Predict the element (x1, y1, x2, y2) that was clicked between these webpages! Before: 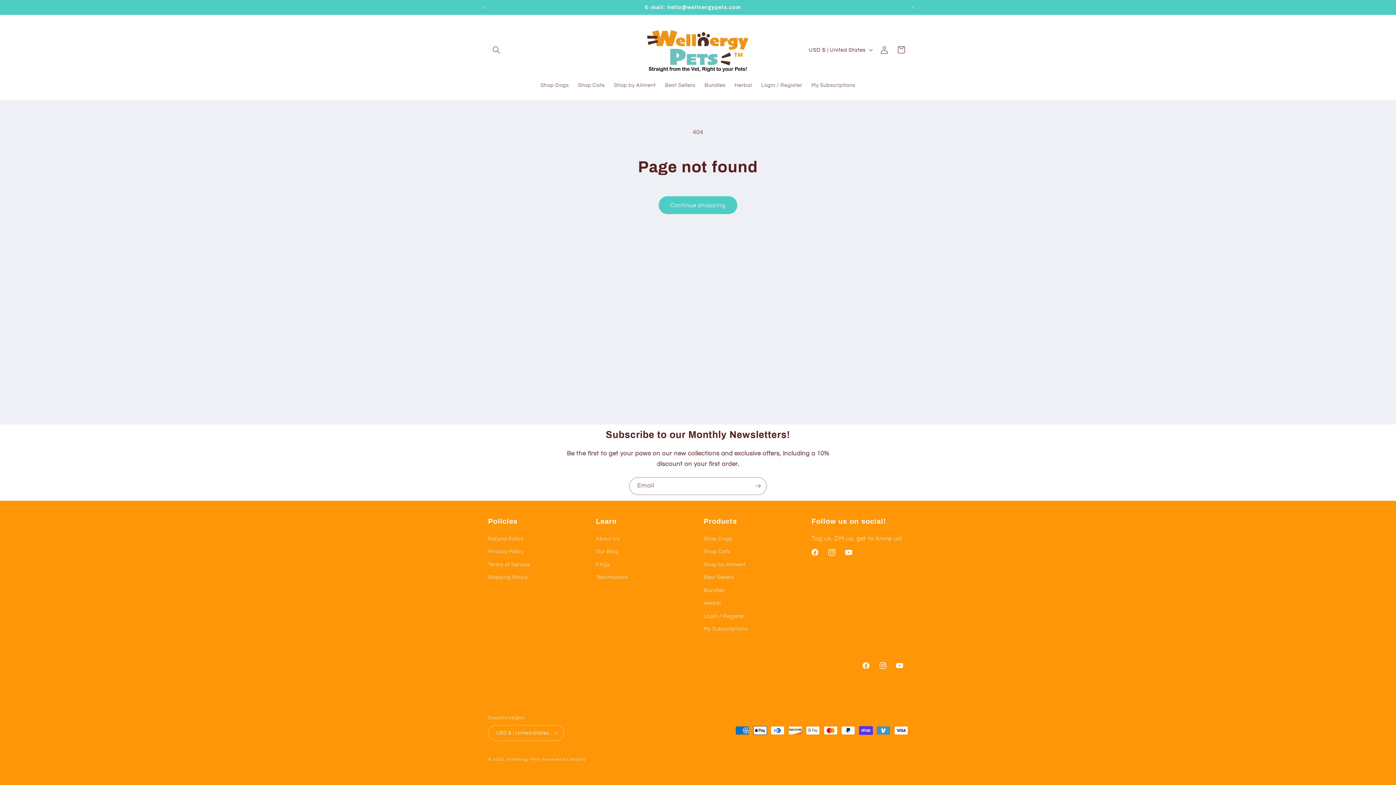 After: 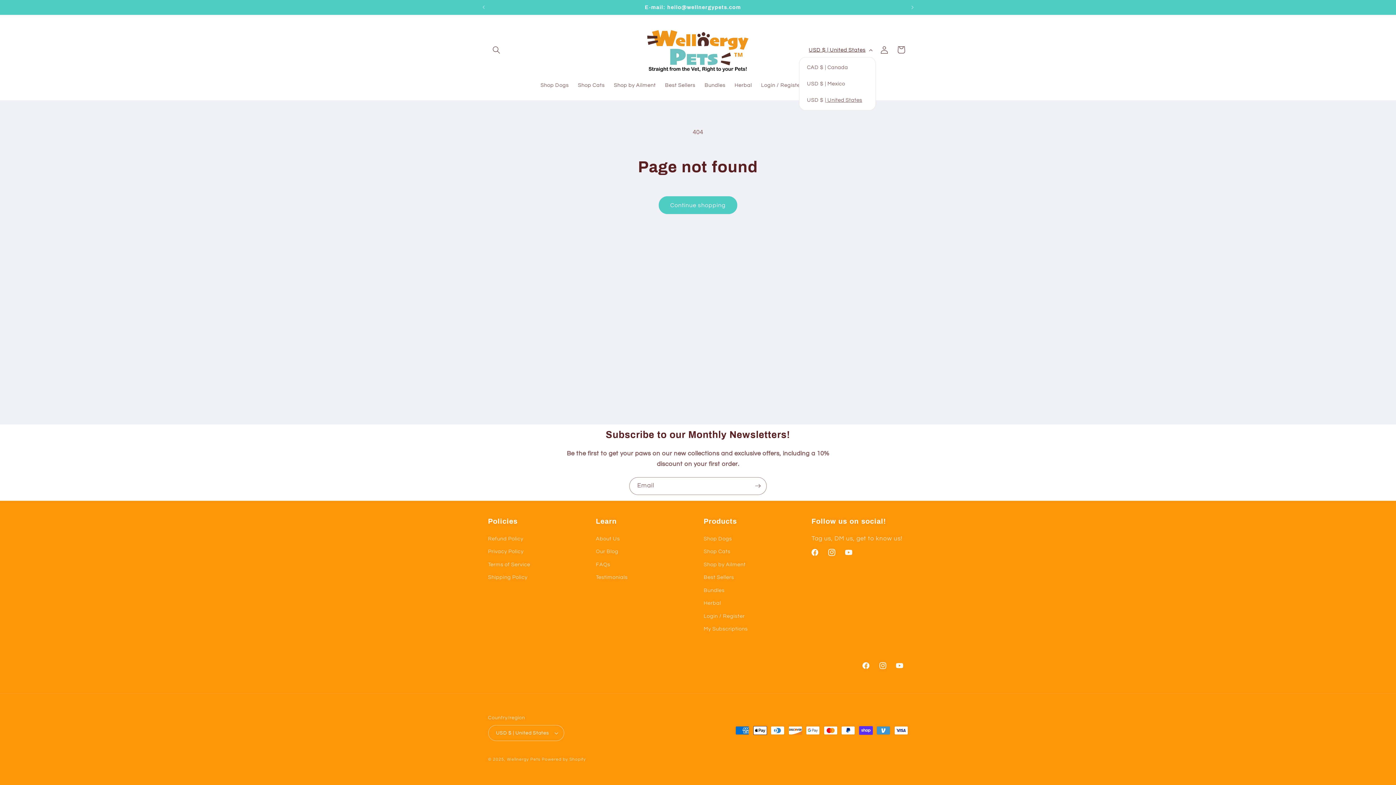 Action: label: USD $ | United States bbox: (804, 42, 876, 57)